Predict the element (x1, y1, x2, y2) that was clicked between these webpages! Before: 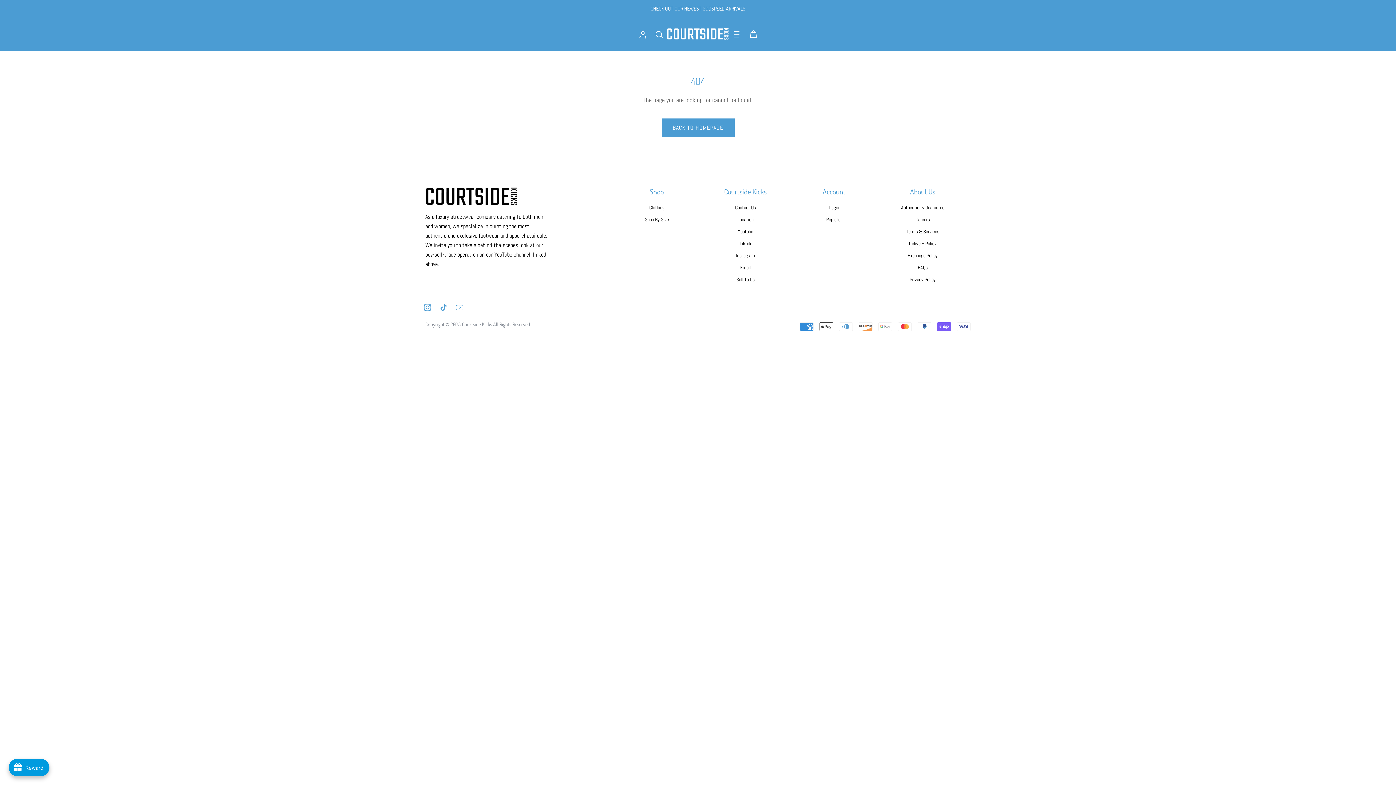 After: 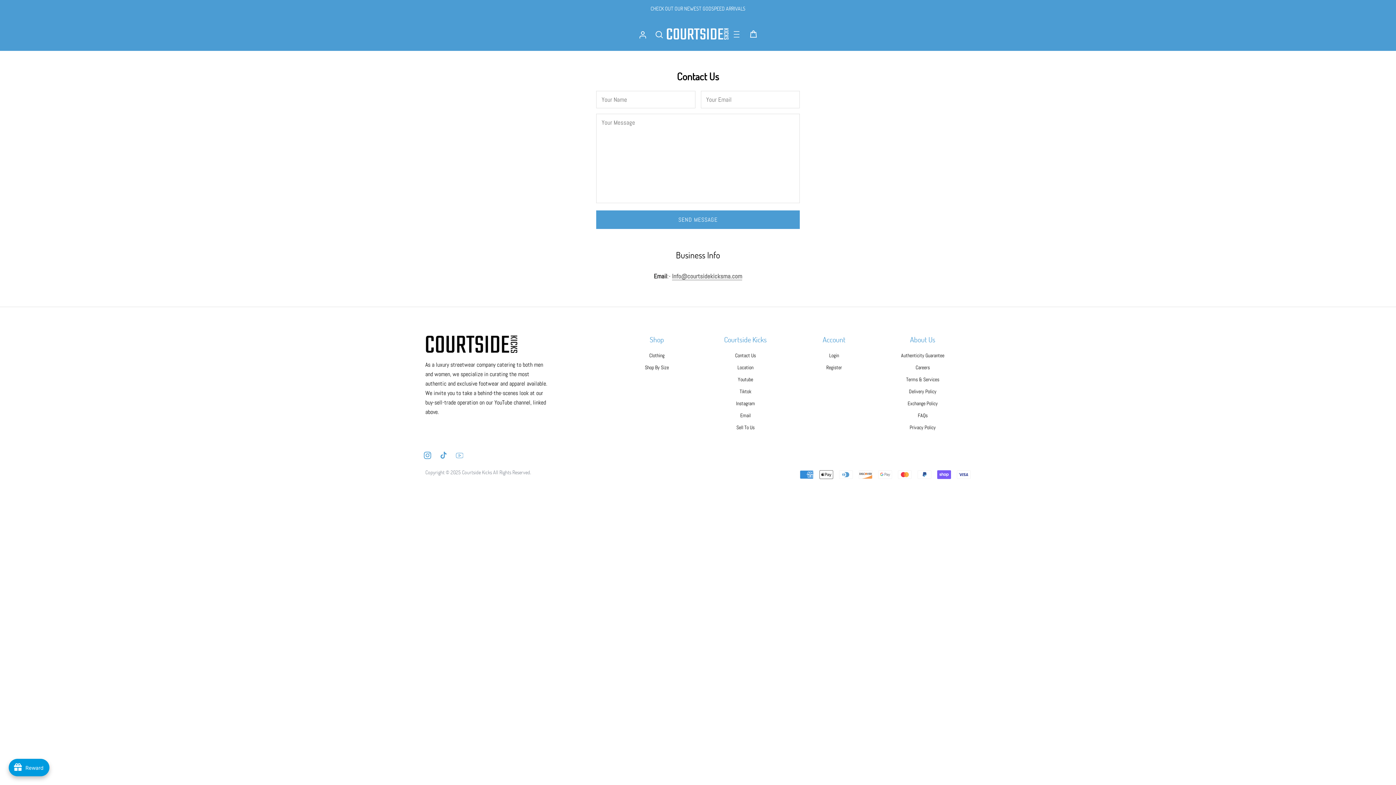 Action: label: Contact Us bbox: (710, 204, 780, 211)